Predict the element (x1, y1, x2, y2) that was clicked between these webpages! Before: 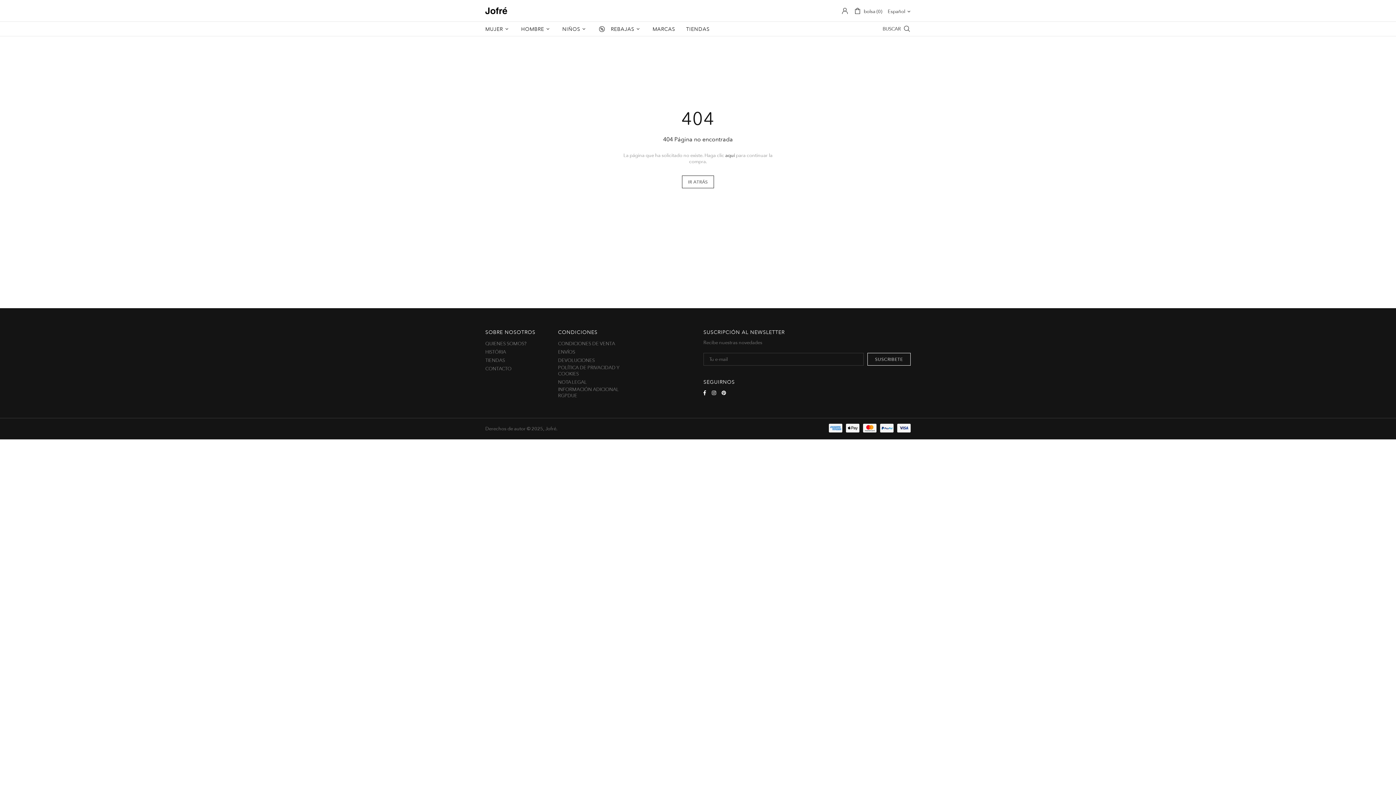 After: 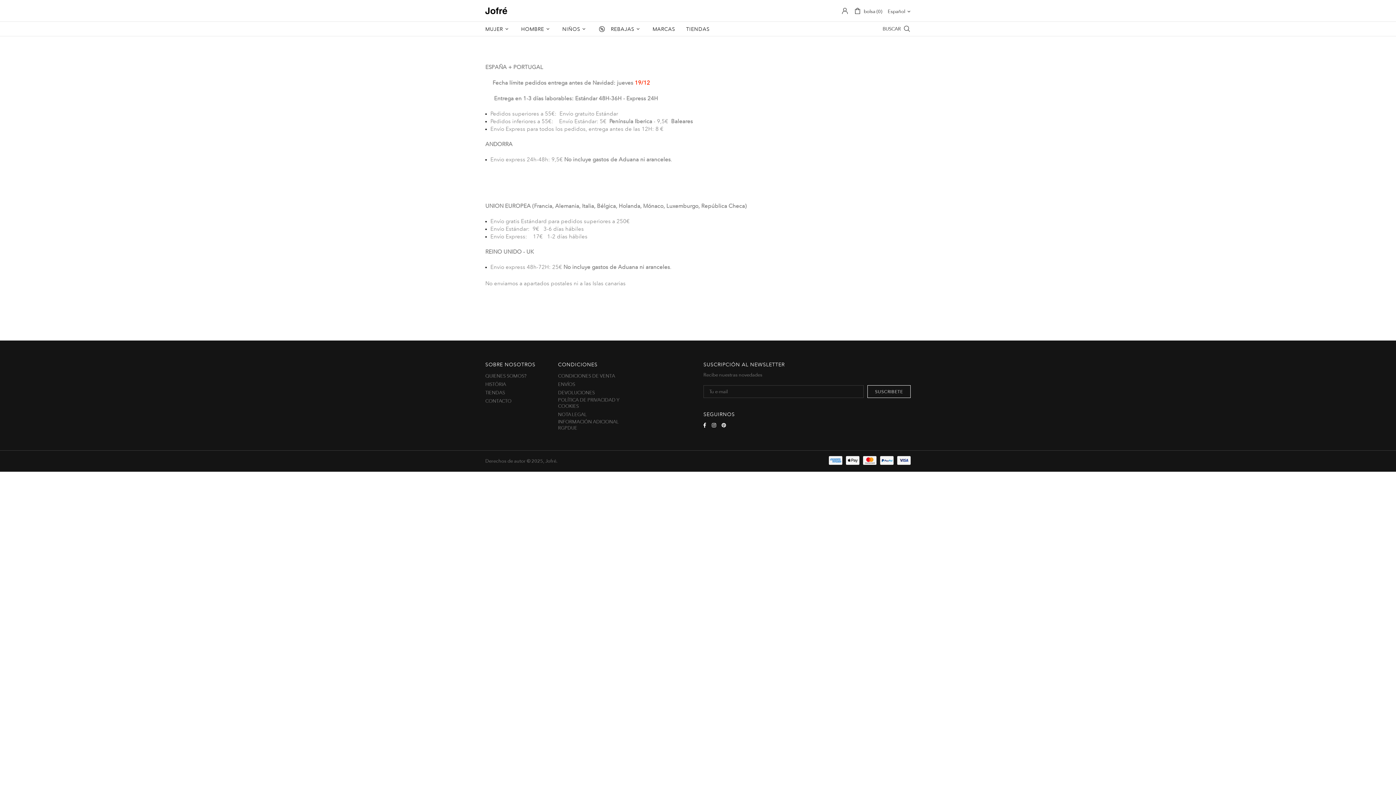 Action: bbox: (558, 349, 575, 355) label: ENVÍOS